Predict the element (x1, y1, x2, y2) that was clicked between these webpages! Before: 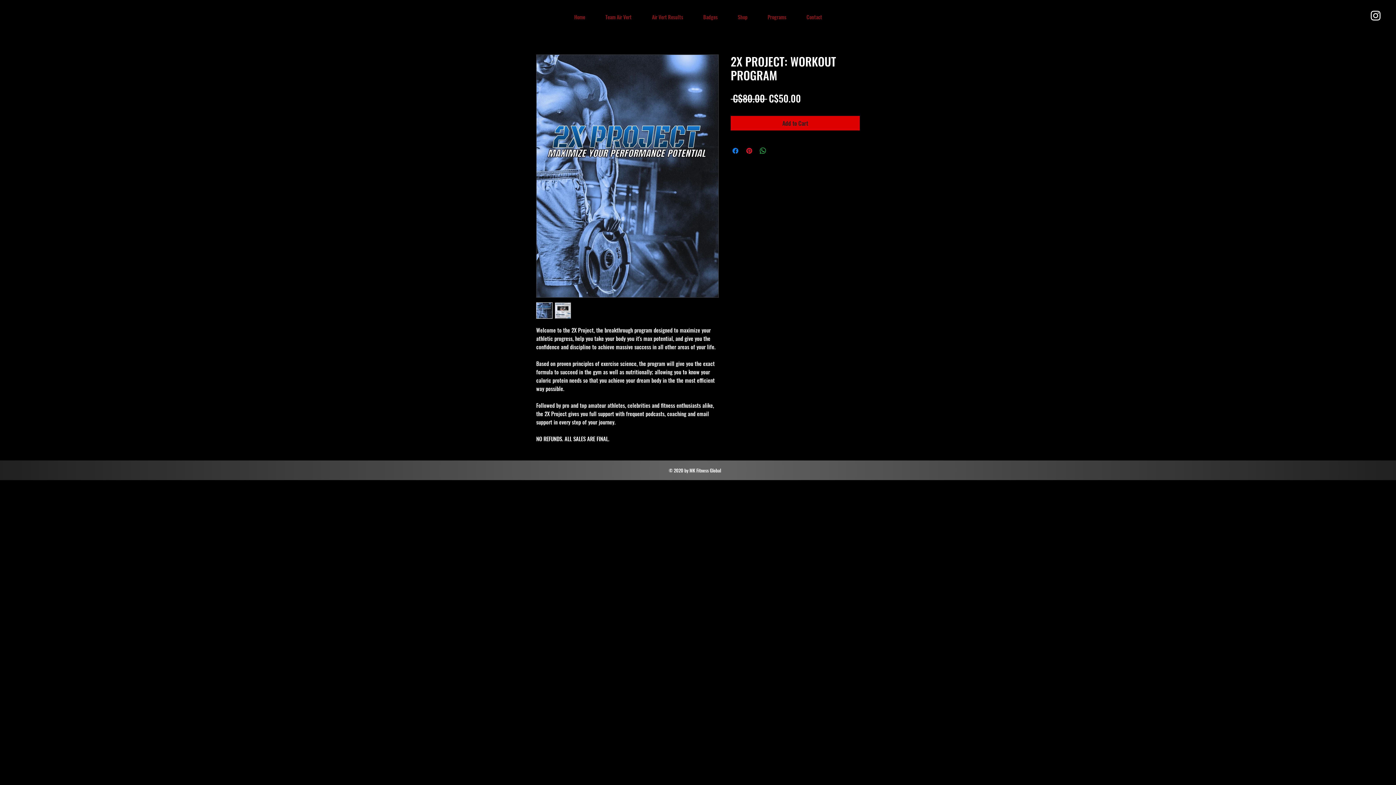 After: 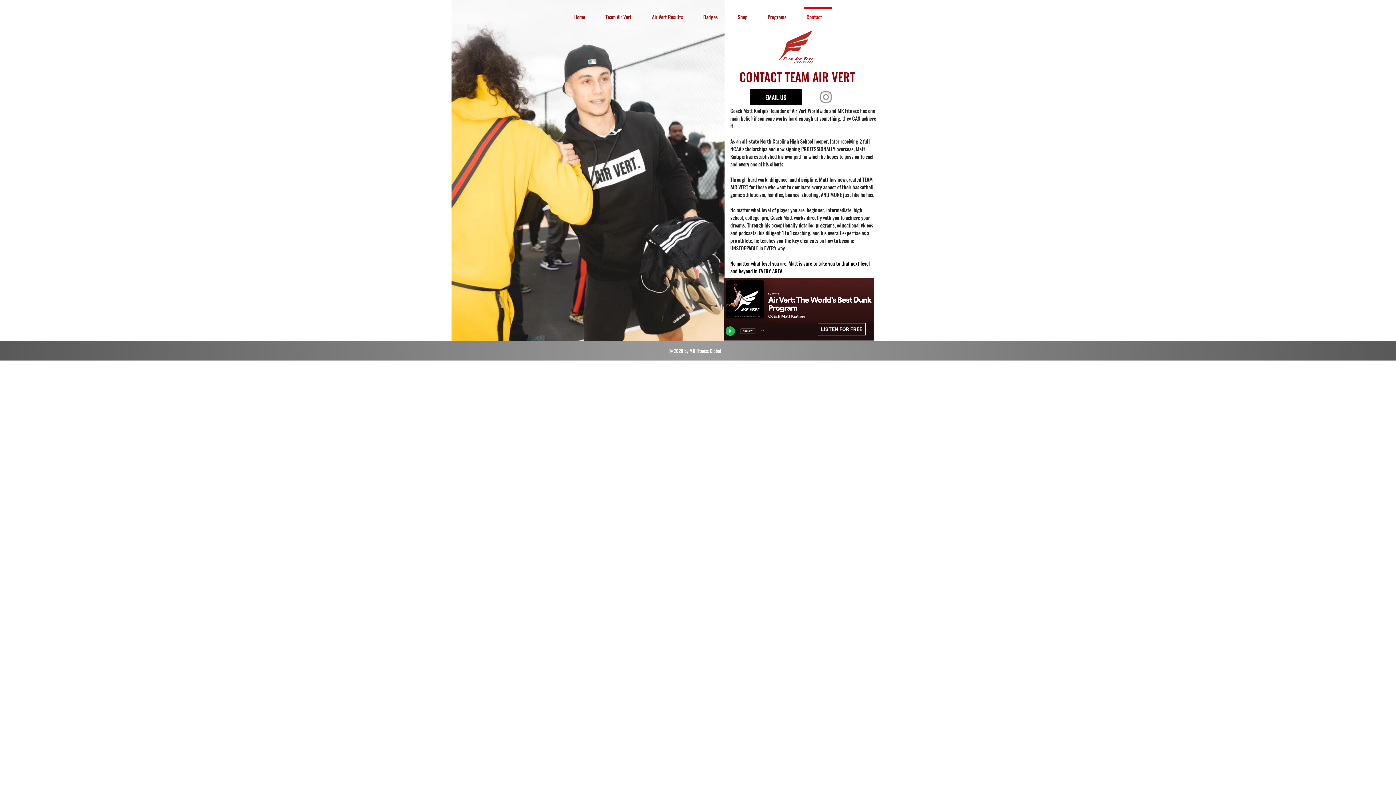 Action: label: Contact bbox: (800, 7, 835, 20)